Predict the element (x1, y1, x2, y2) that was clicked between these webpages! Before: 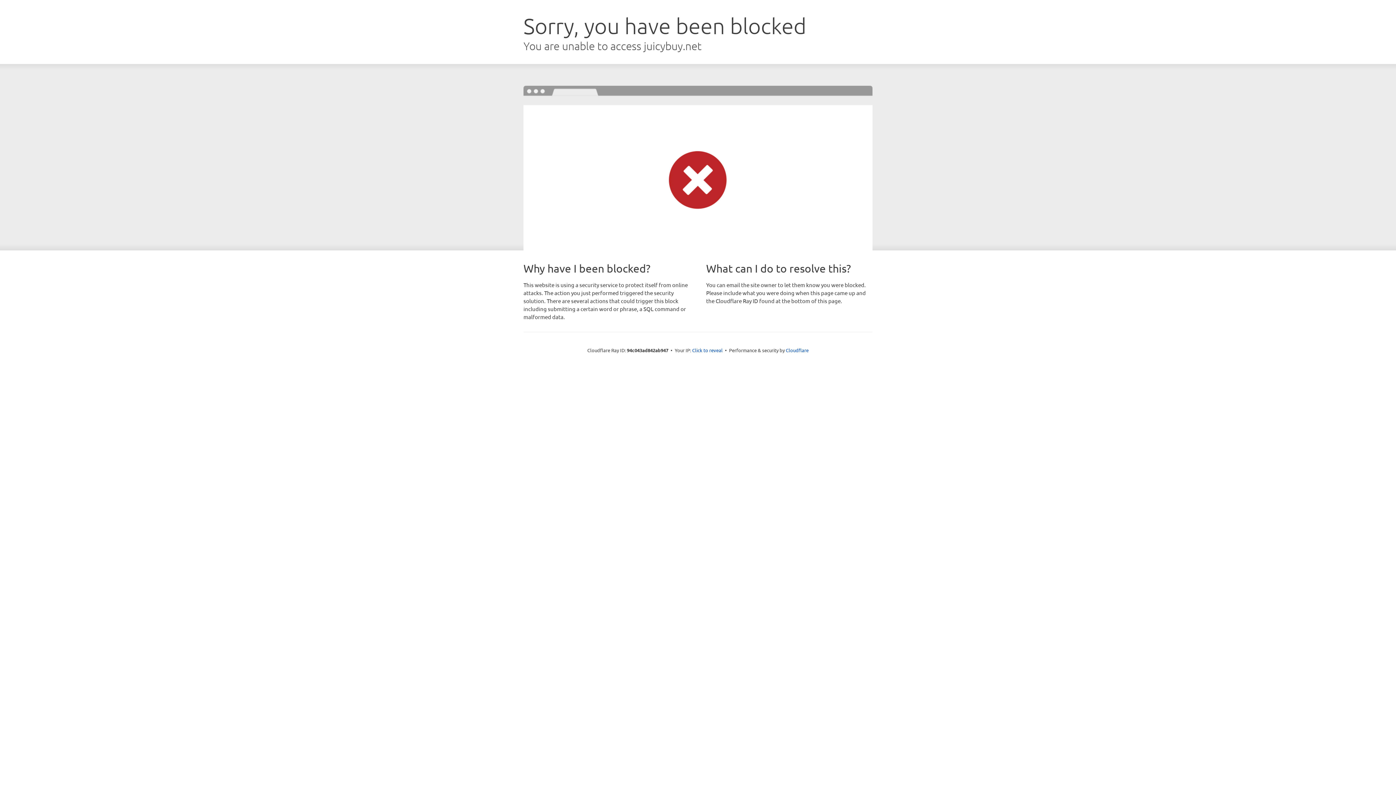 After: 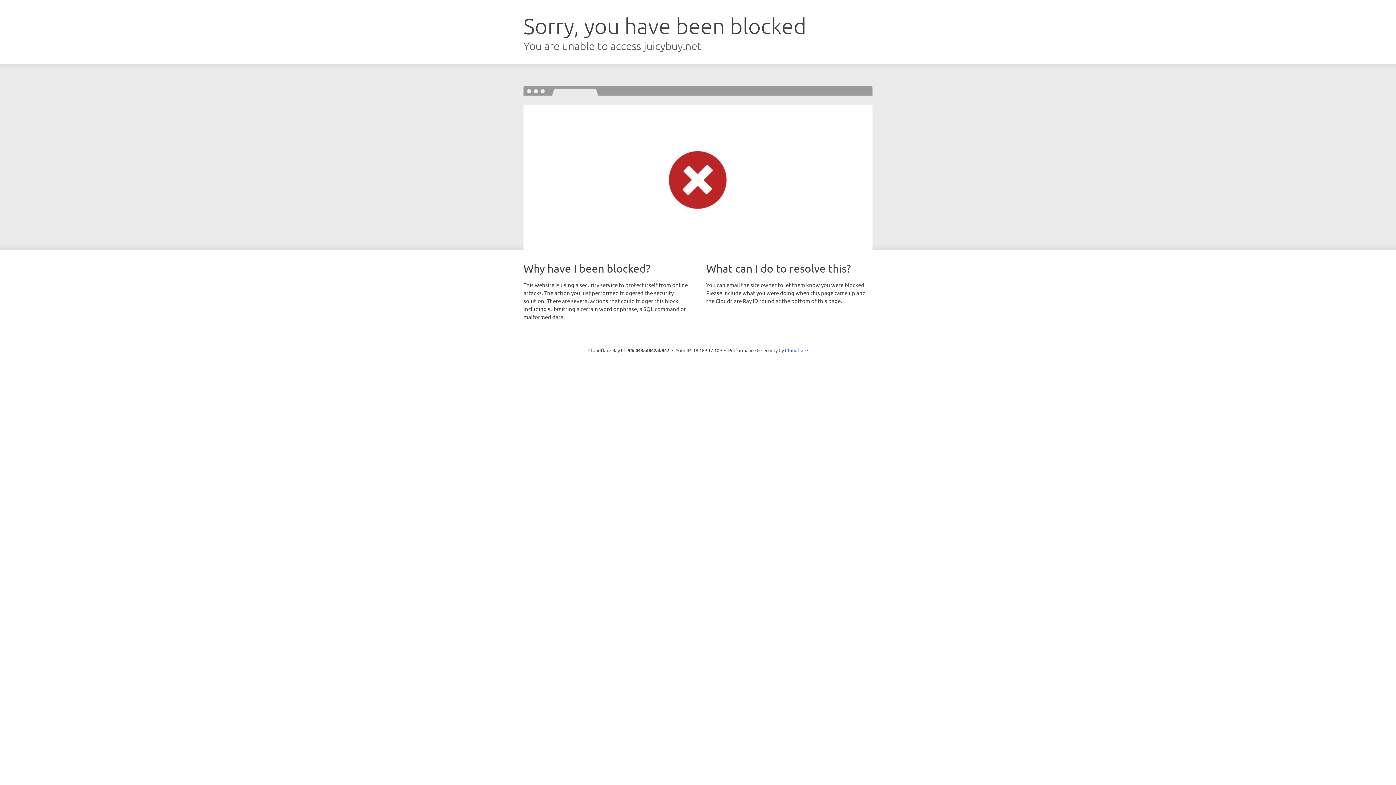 Action: label: Click to reveal bbox: (692, 346, 722, 353)